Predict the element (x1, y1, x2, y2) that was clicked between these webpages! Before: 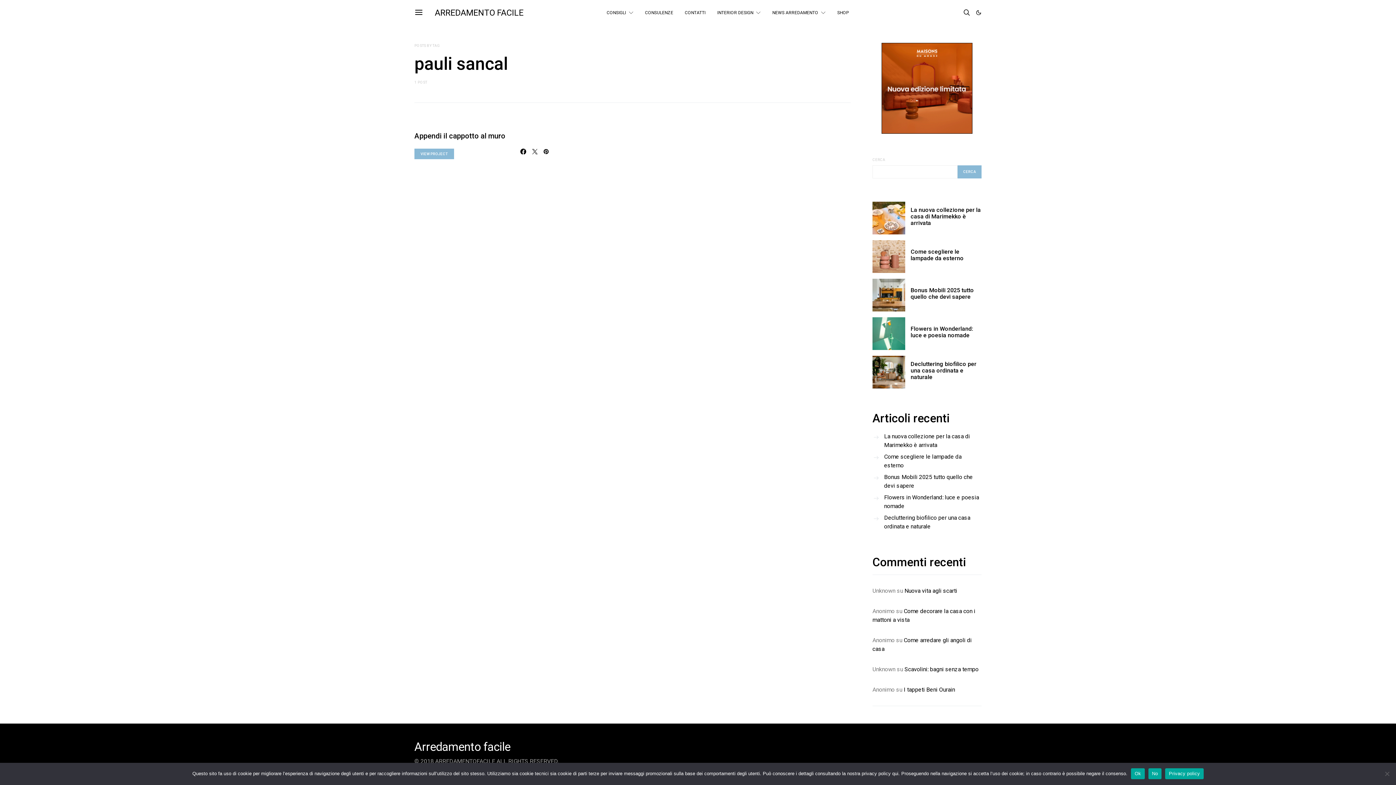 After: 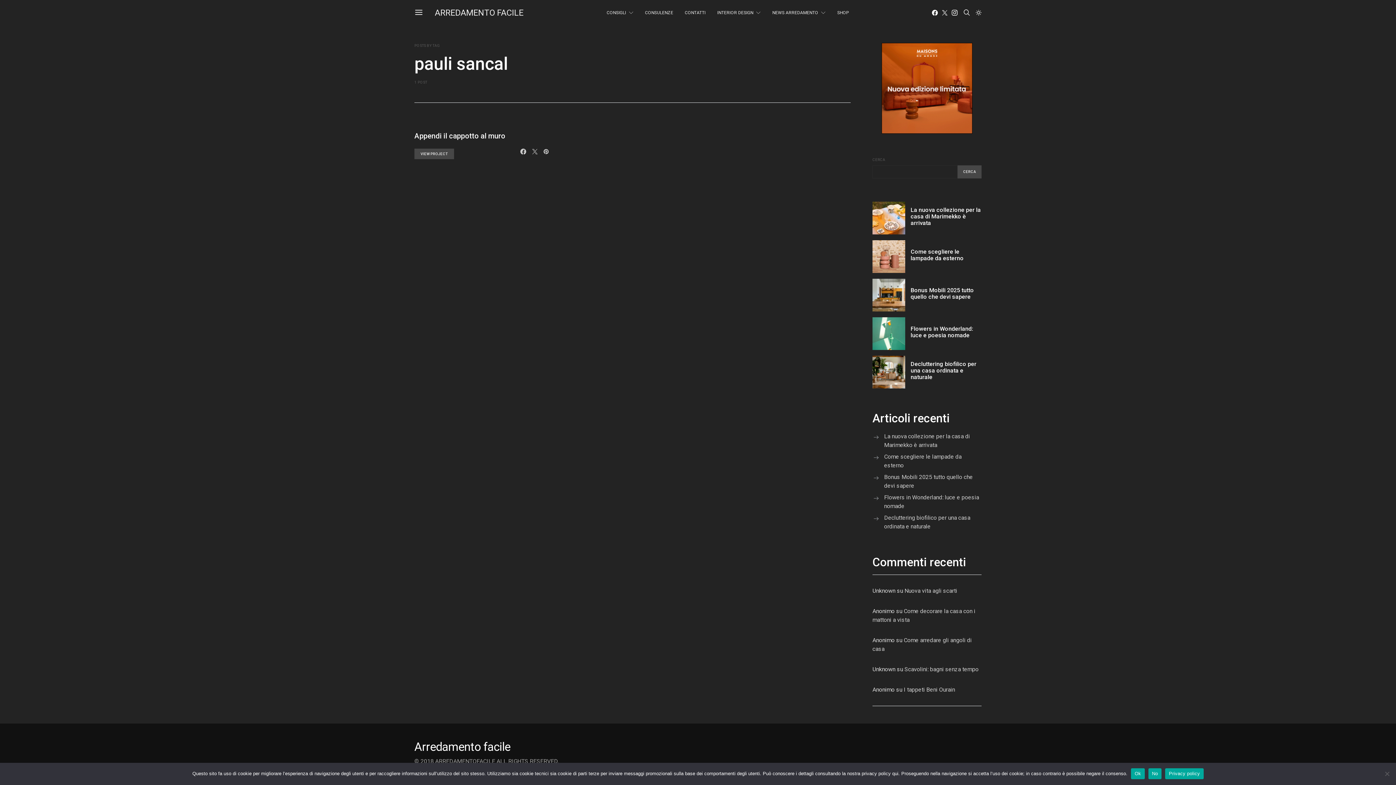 Action: bbox: (976, 9, 981, 15)